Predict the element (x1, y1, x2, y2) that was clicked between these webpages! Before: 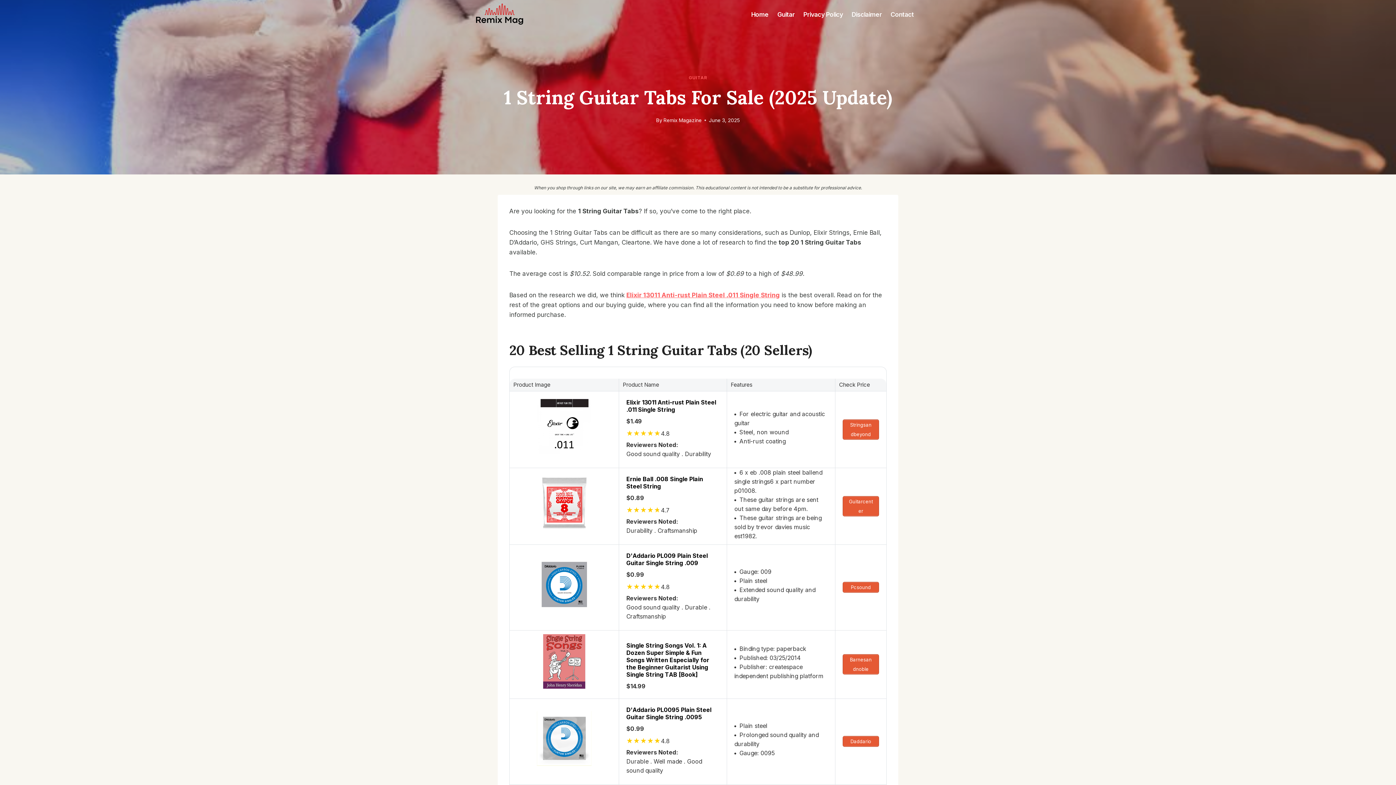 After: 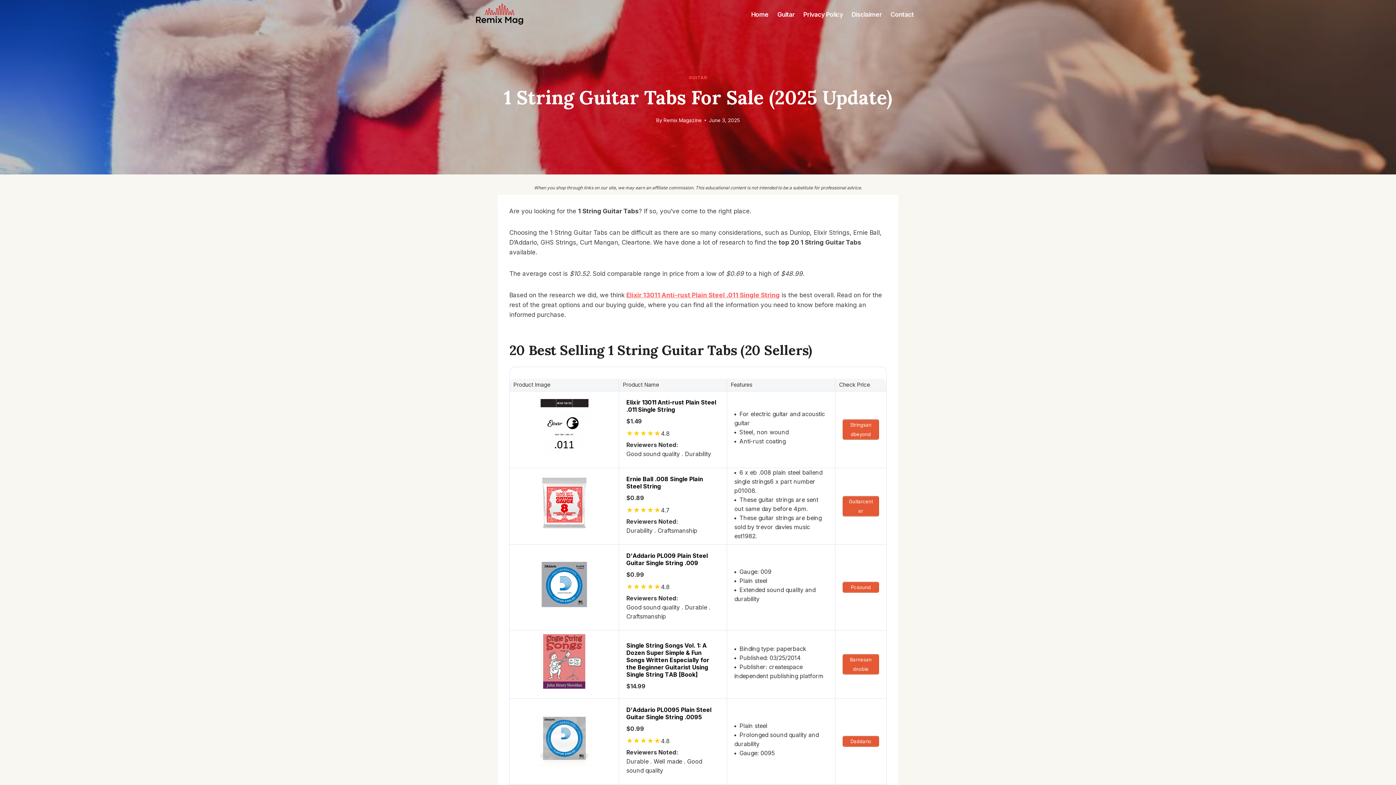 Action: bbox: (537, 760, 591, 767)